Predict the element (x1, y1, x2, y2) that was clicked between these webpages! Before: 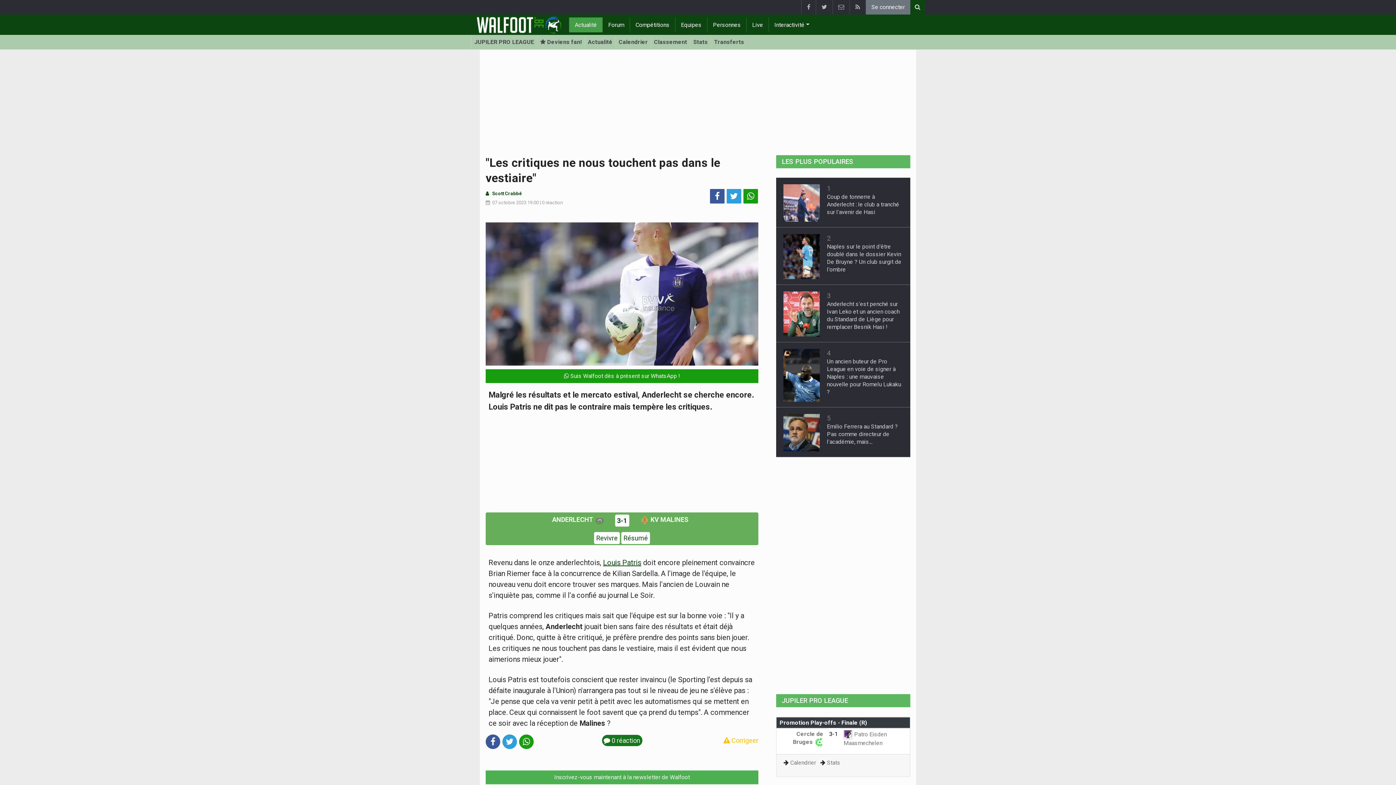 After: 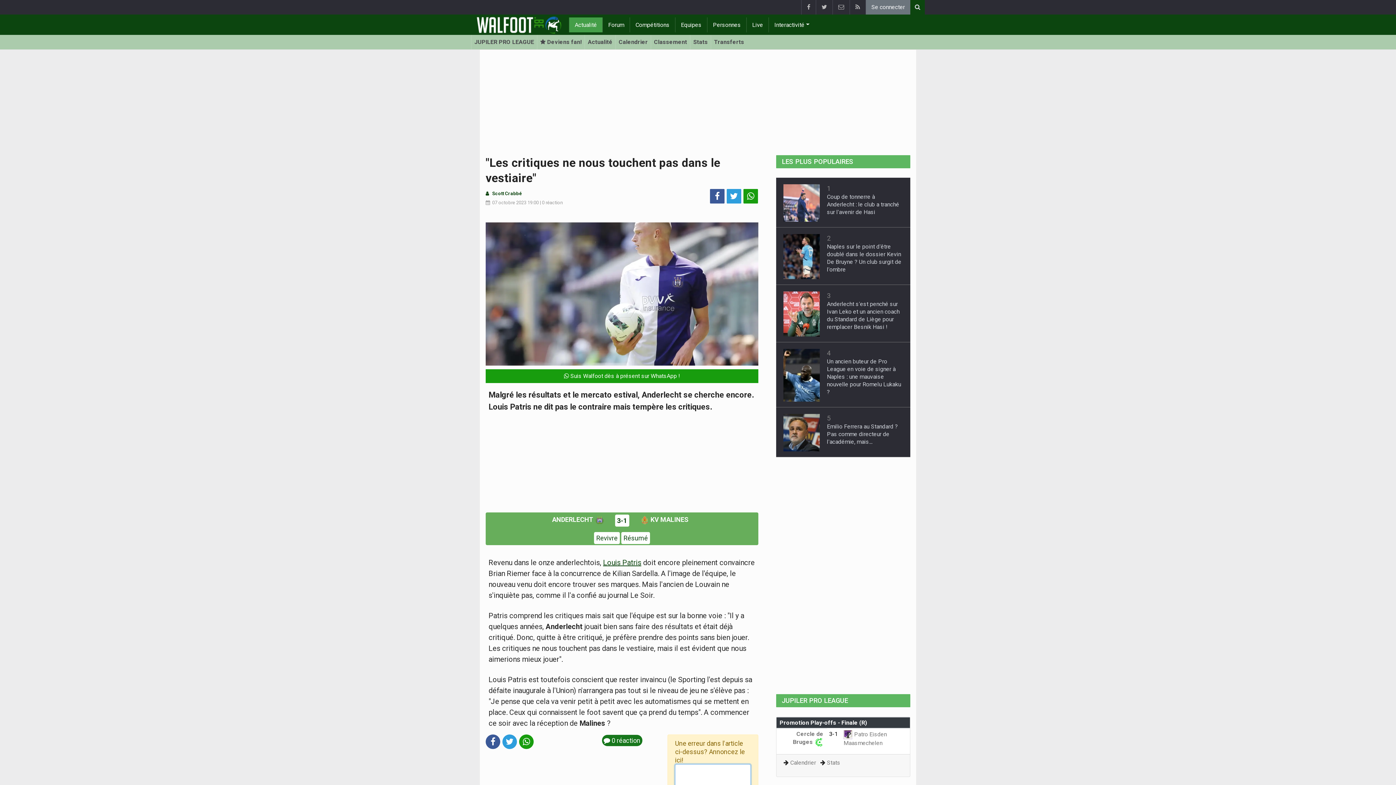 Action: label:  Corrigeer bbox: (723, 734, 758, 747)